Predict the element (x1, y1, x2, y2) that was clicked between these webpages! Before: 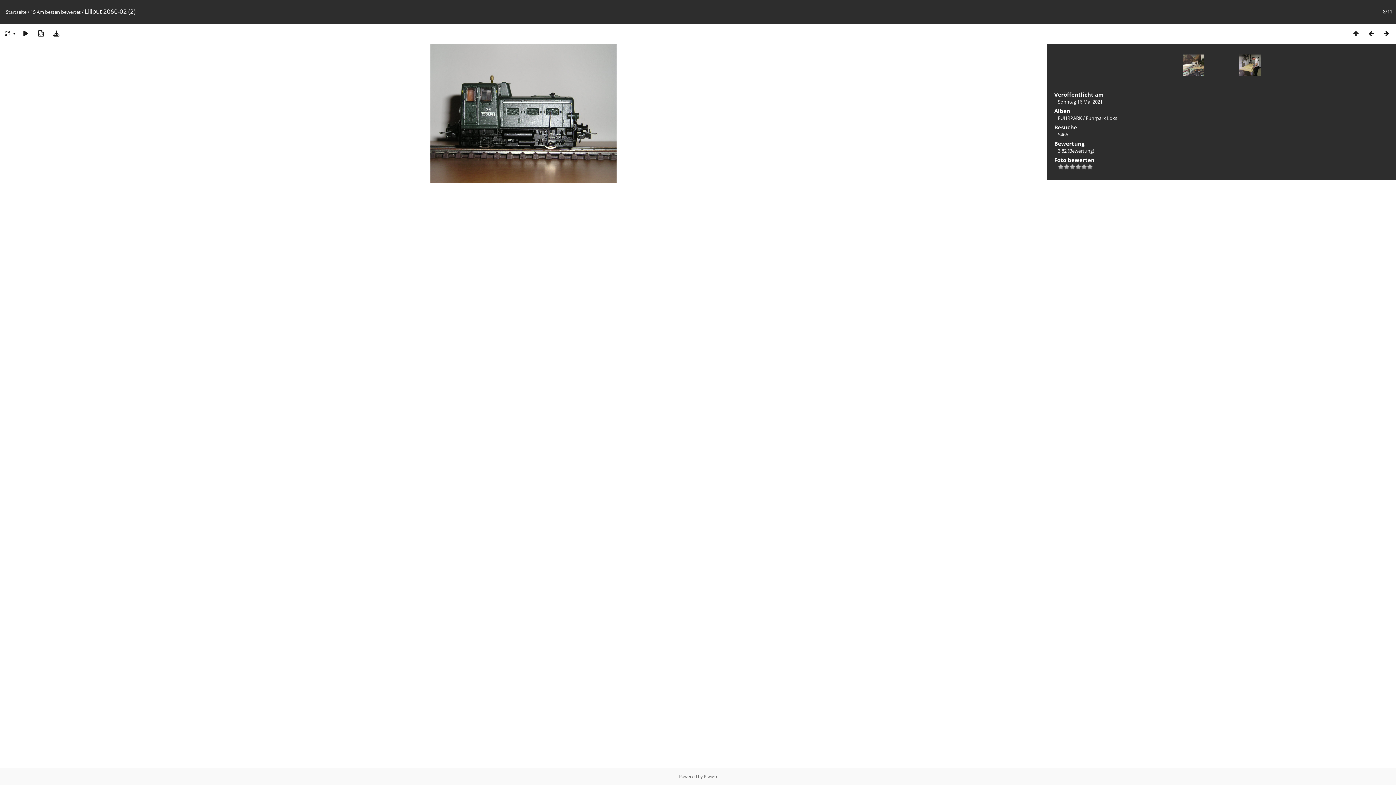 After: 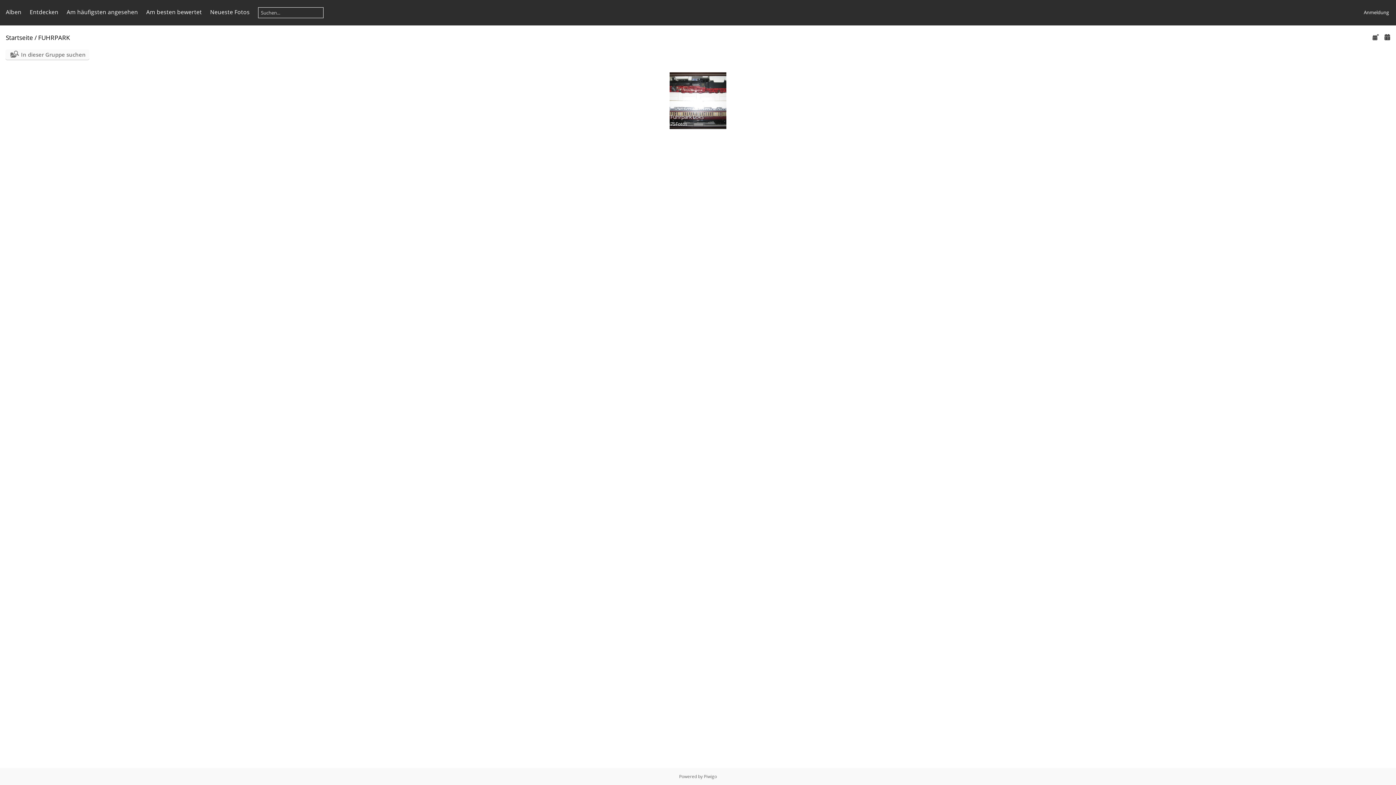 Action: label: FUHRPARK bbox: (1058, 114, 1082, 121)